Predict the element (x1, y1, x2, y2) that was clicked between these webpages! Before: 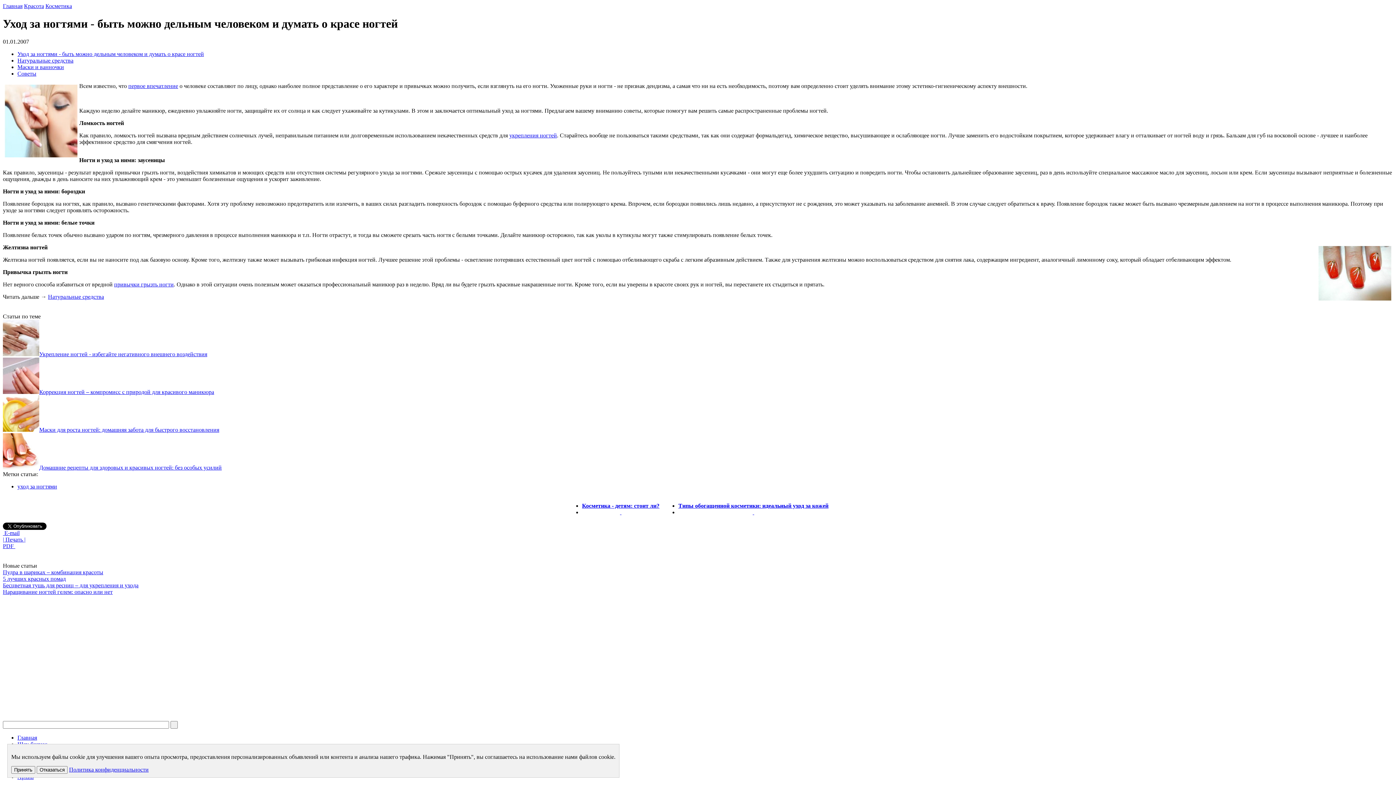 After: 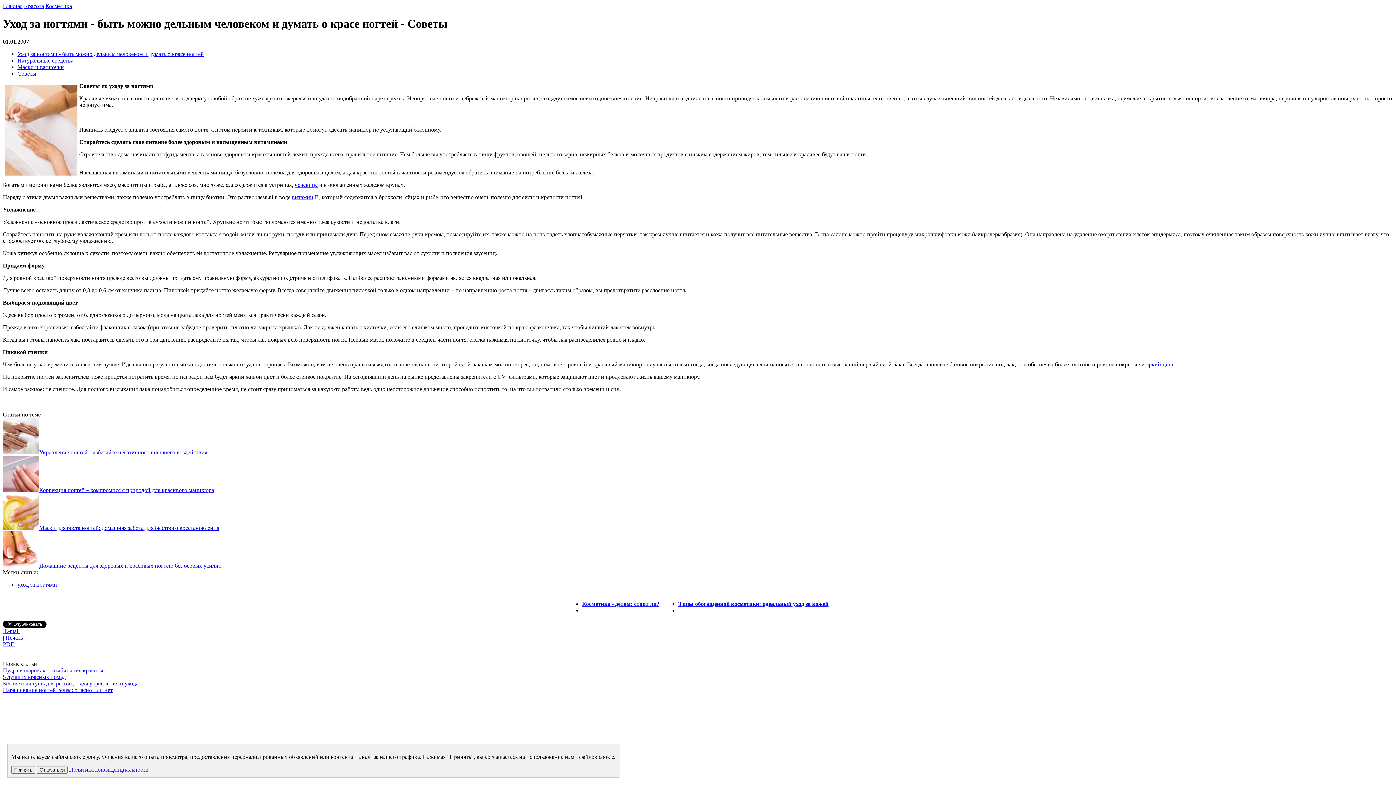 Action: label: Советы bbox: (17, 70, 36, 76)